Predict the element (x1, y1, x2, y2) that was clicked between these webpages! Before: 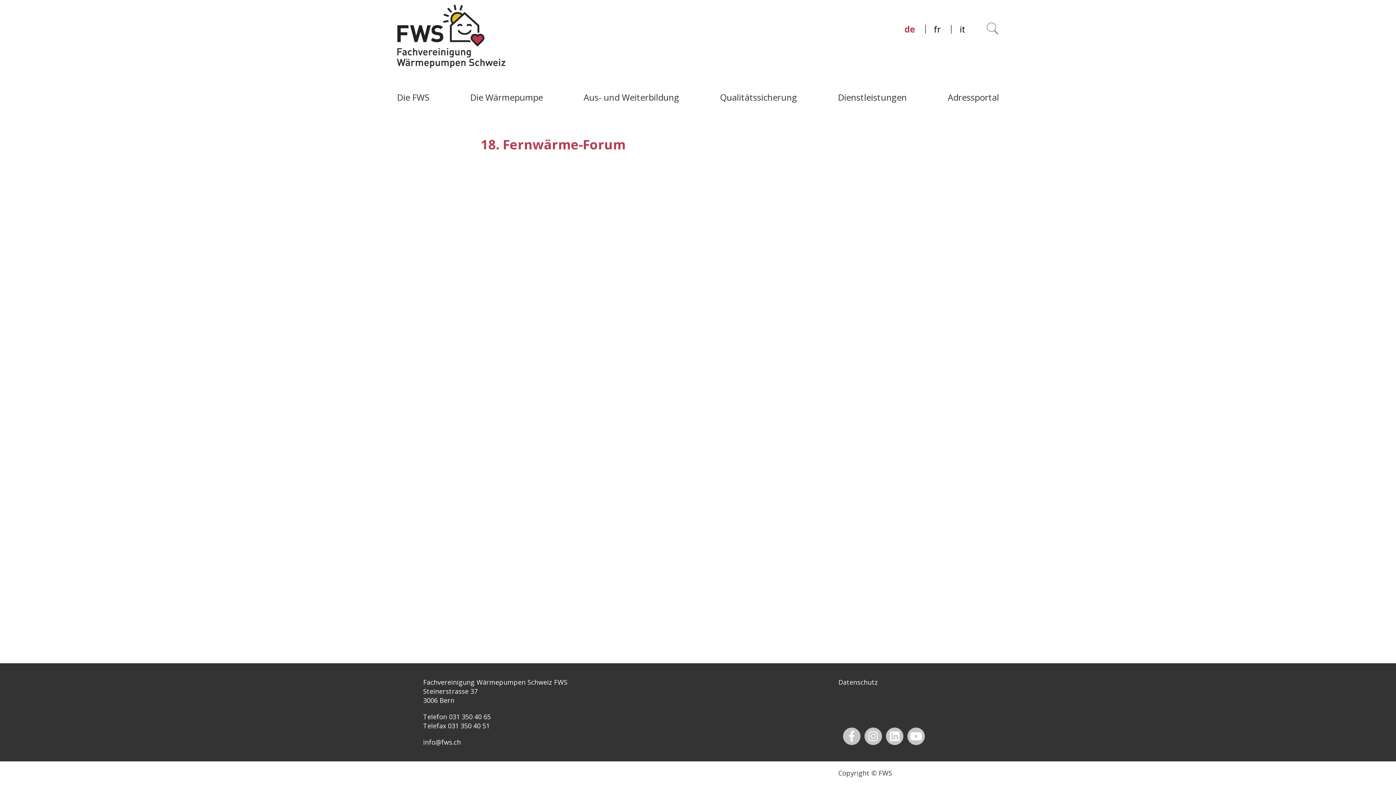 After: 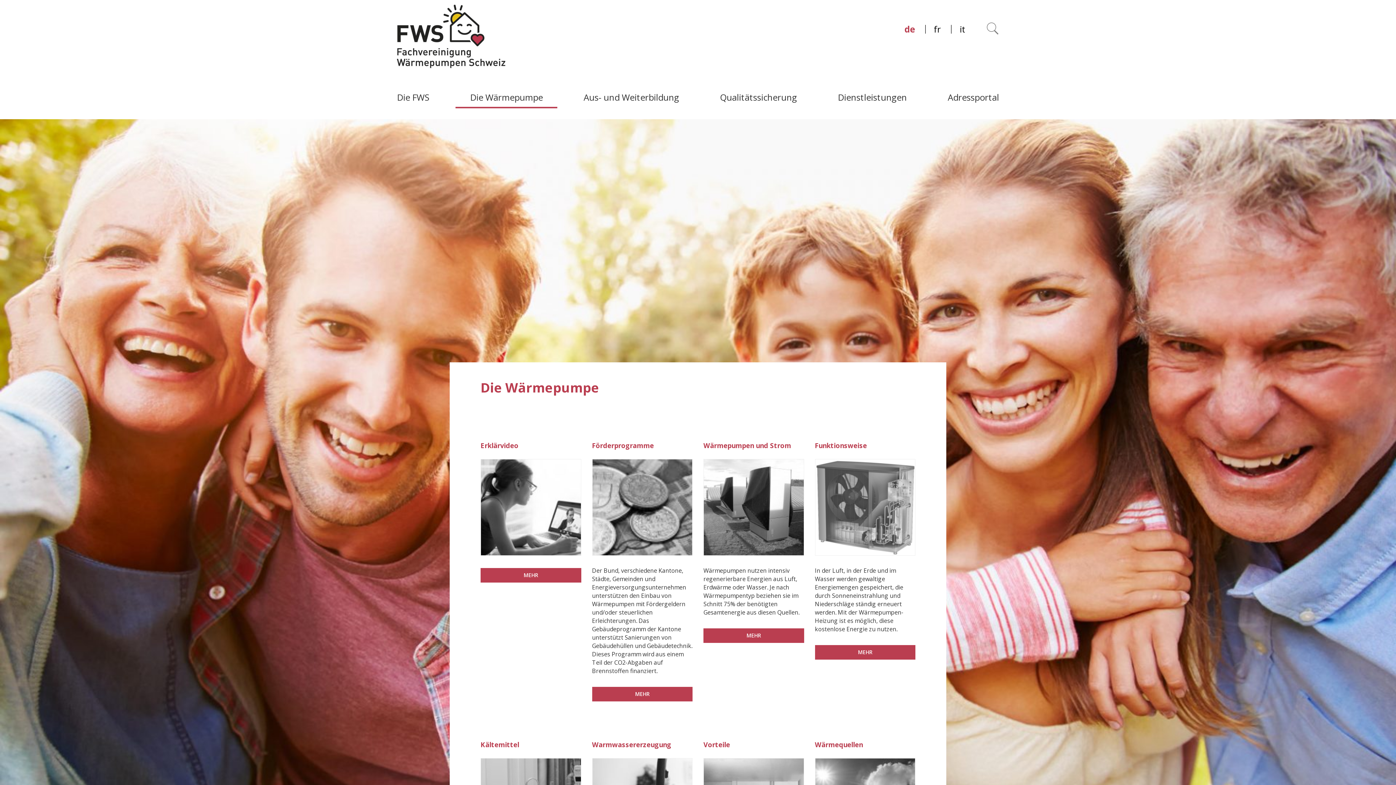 Action: label: Die Wärmepumpe bbox: (455, 86, 557, 108)